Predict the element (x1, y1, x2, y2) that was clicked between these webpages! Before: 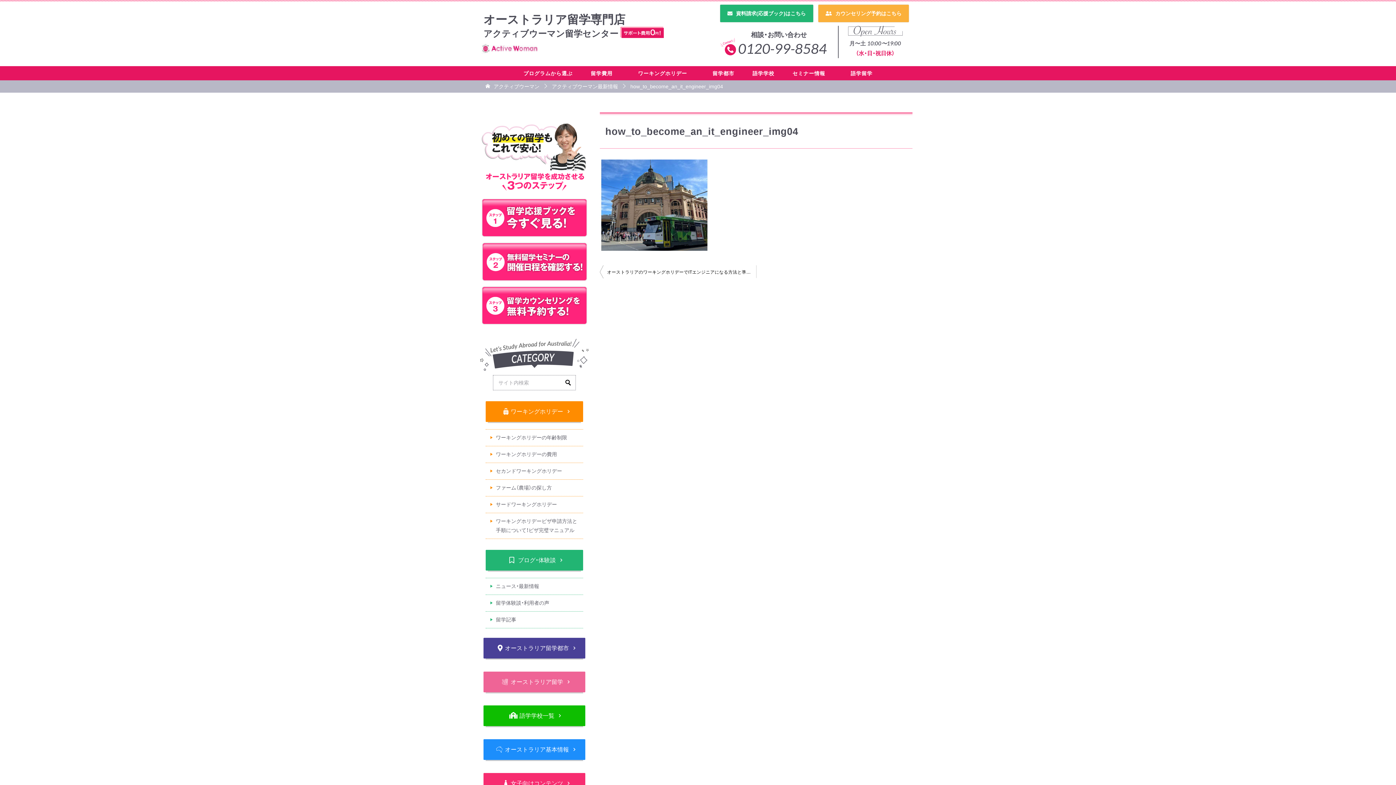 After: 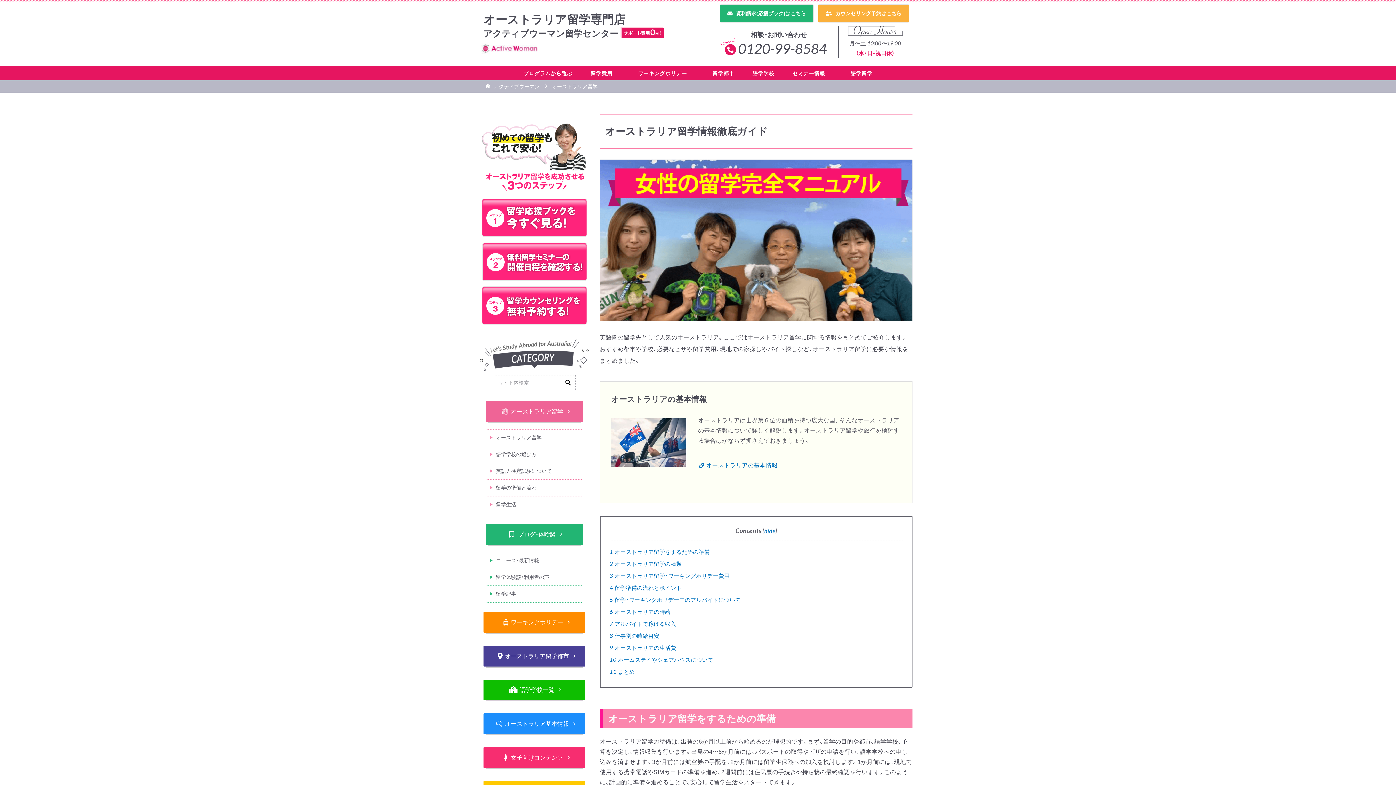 Action: bbox: (502, 679, 563, 685) label: オーストラリア留学